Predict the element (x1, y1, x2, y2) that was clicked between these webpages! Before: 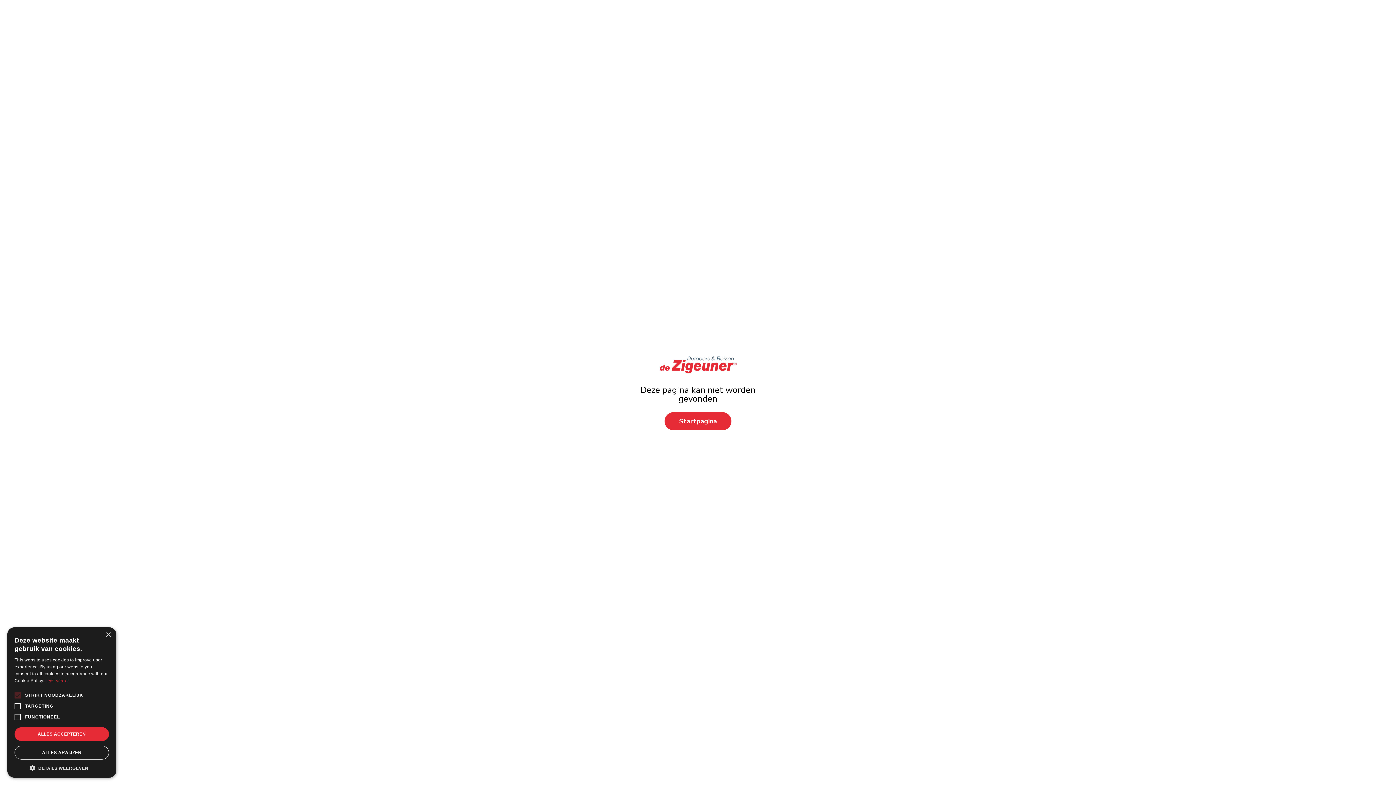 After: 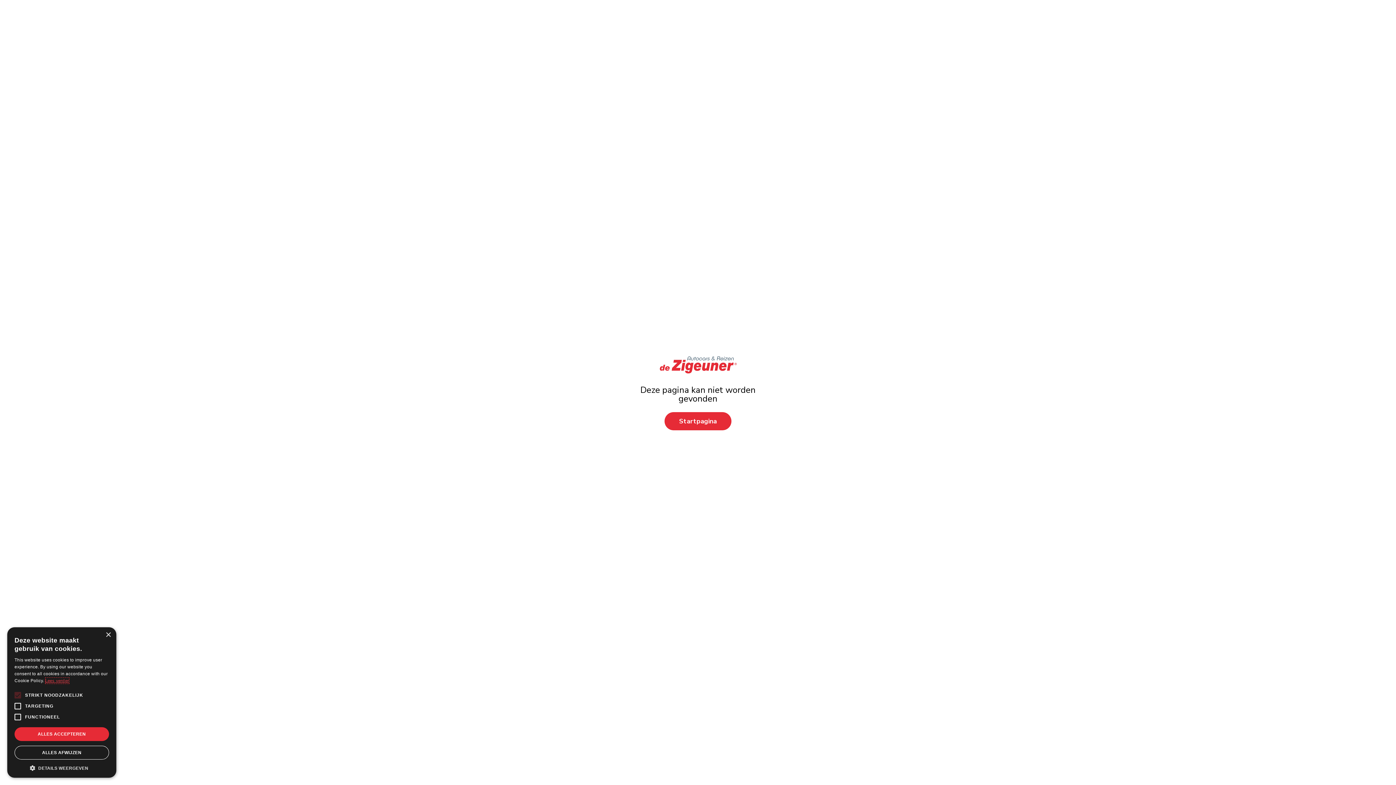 Action: label: Lees verder, opens a new window bbox: (45, 678, 69, 684)